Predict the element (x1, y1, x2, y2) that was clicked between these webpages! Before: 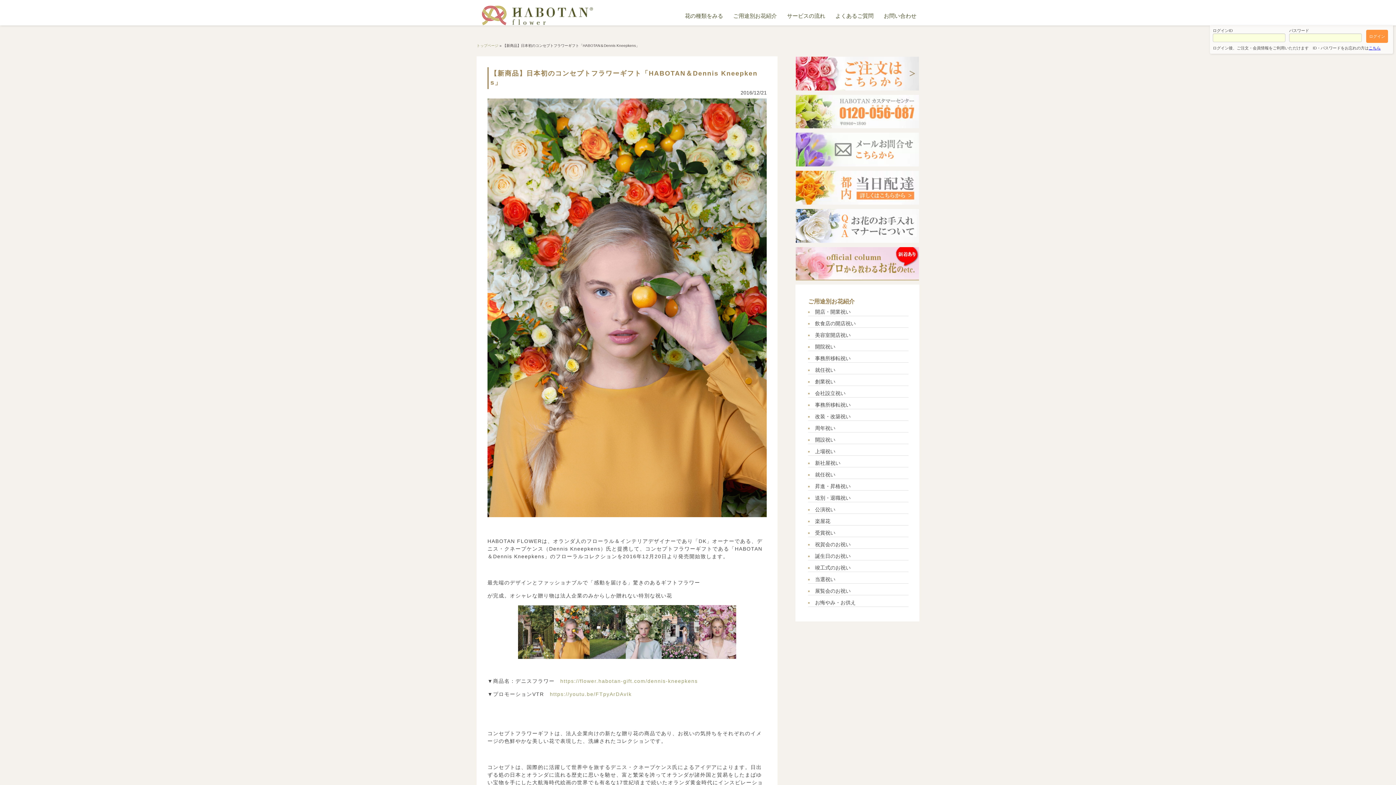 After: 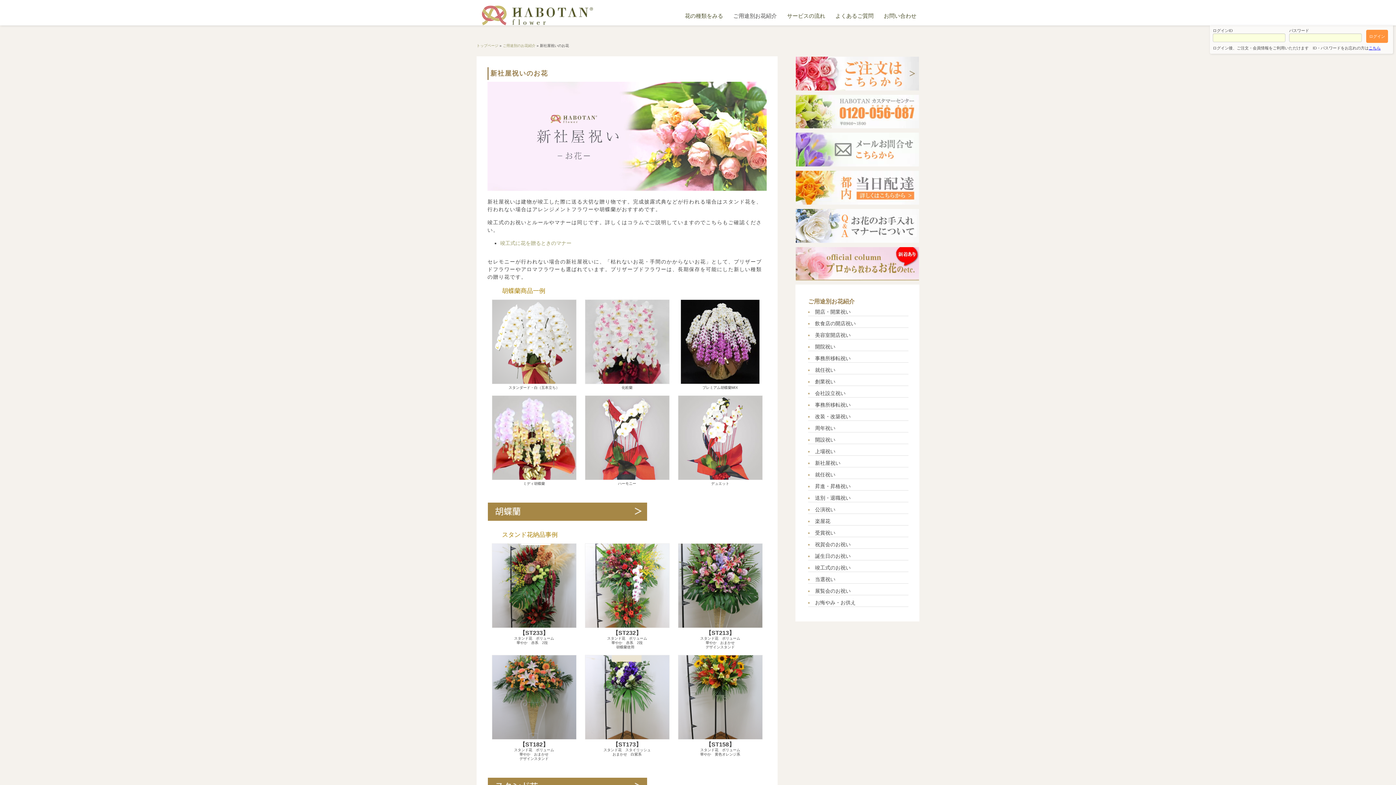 Action: label: 新社屋祝い
 bbox: (815, 460, 840, 466)